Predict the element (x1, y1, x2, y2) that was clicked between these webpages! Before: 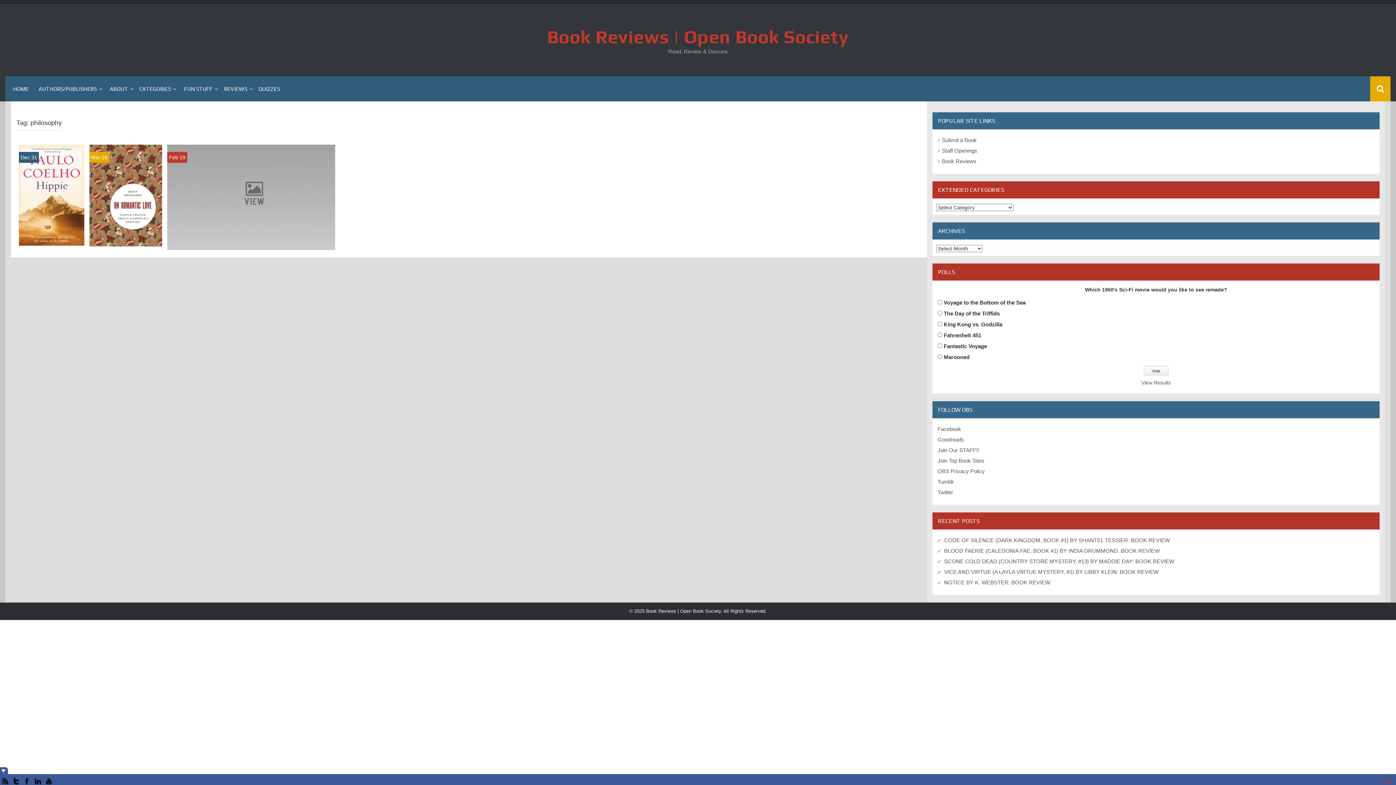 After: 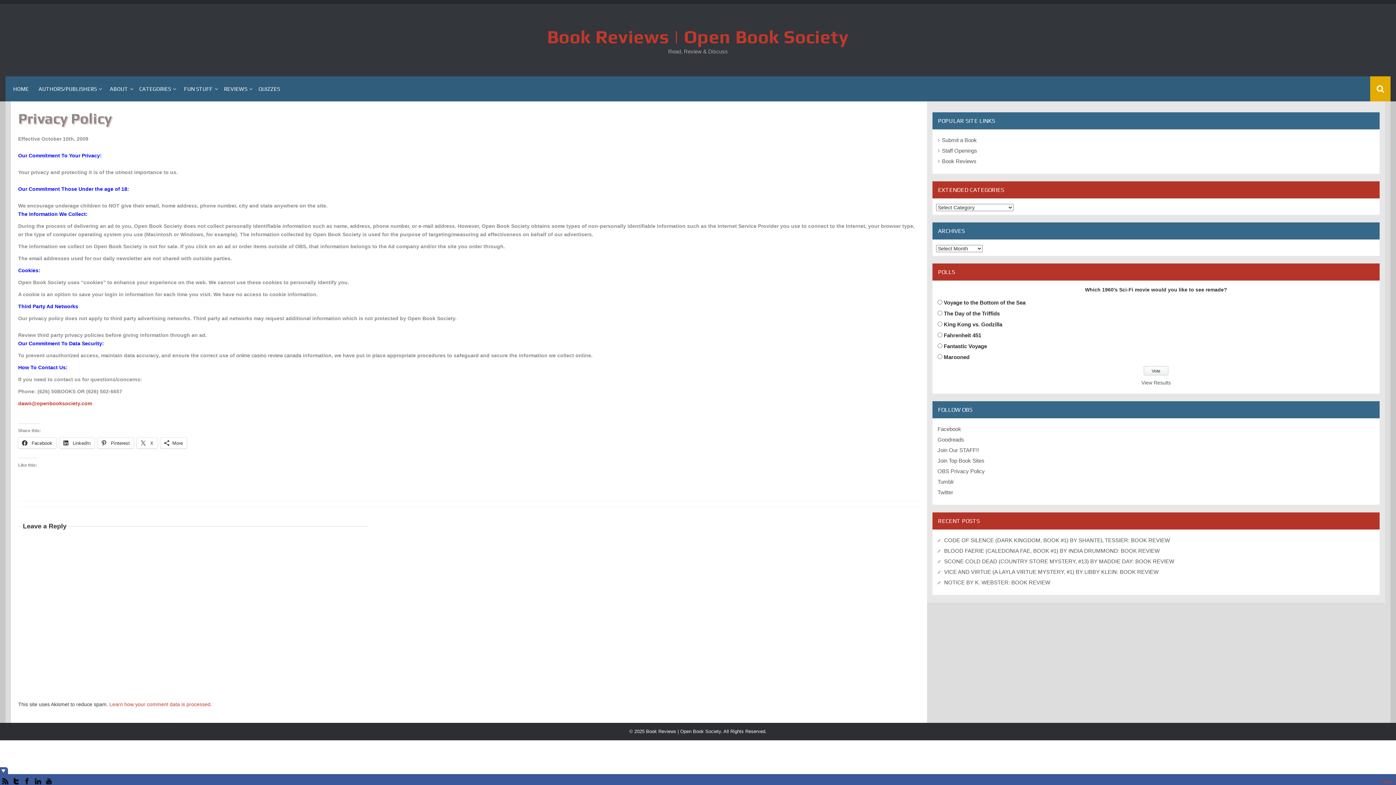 Action: bbox: (937, 468, 985, 474) label: OBS Privacy Policy